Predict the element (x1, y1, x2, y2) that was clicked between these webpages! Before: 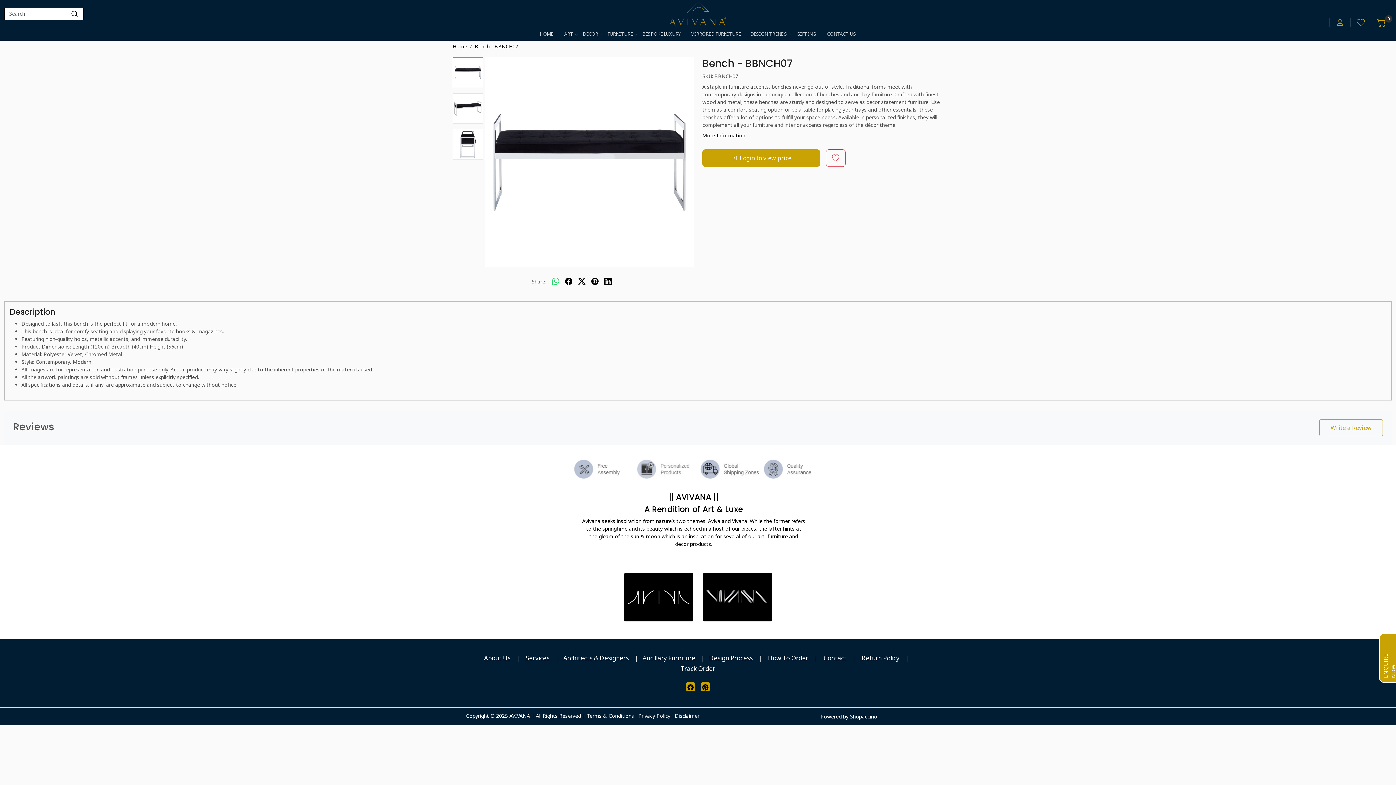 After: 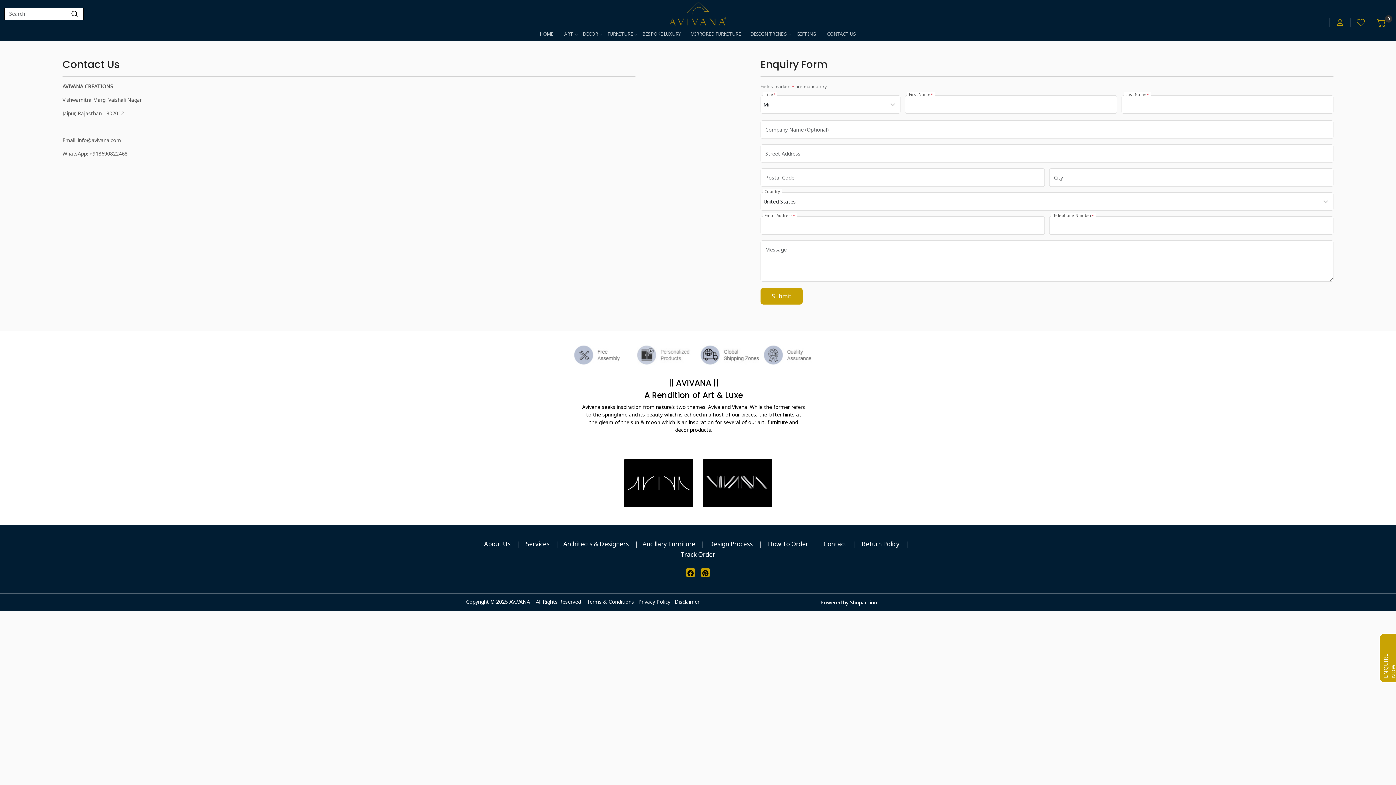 Action: bbox: (1382, 653, 1397, 678) label: ENQUIRE NOW